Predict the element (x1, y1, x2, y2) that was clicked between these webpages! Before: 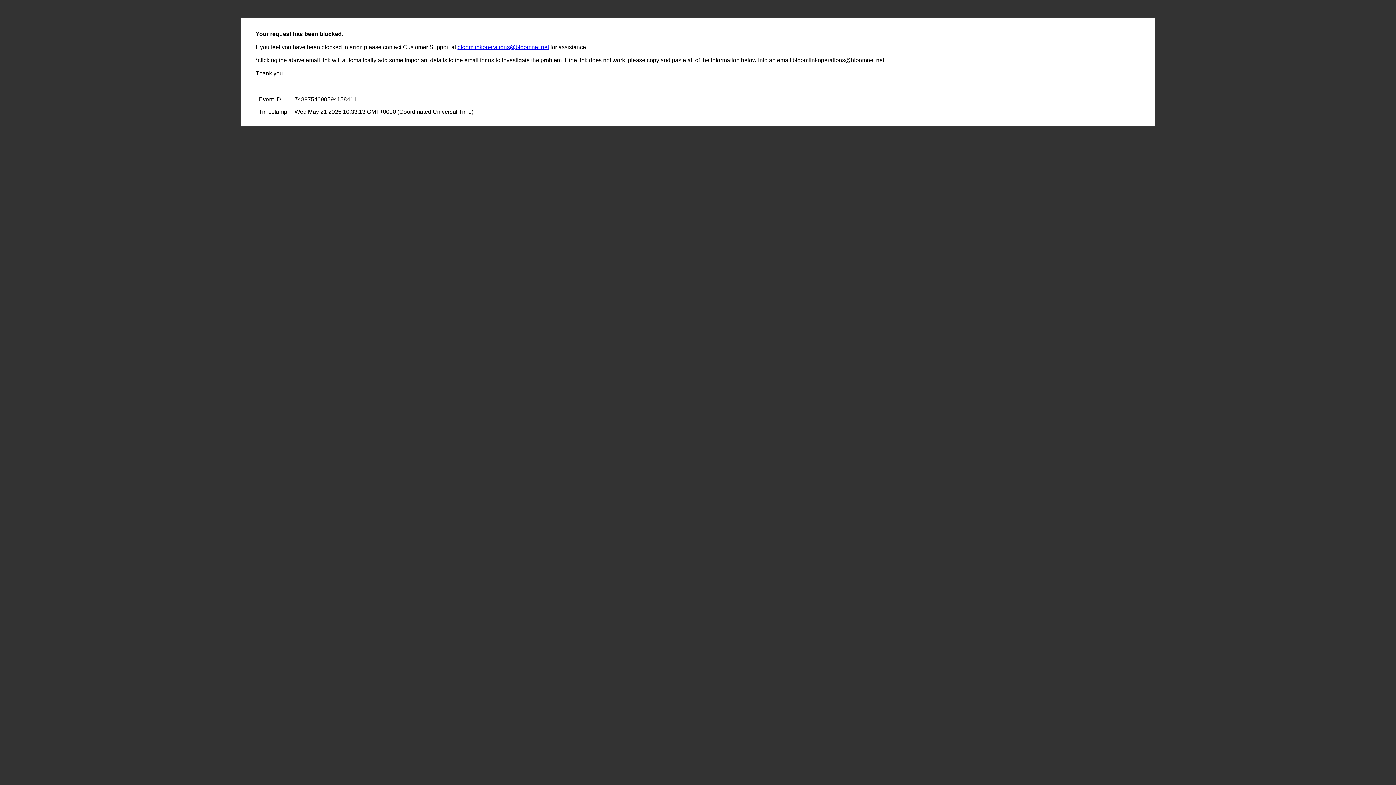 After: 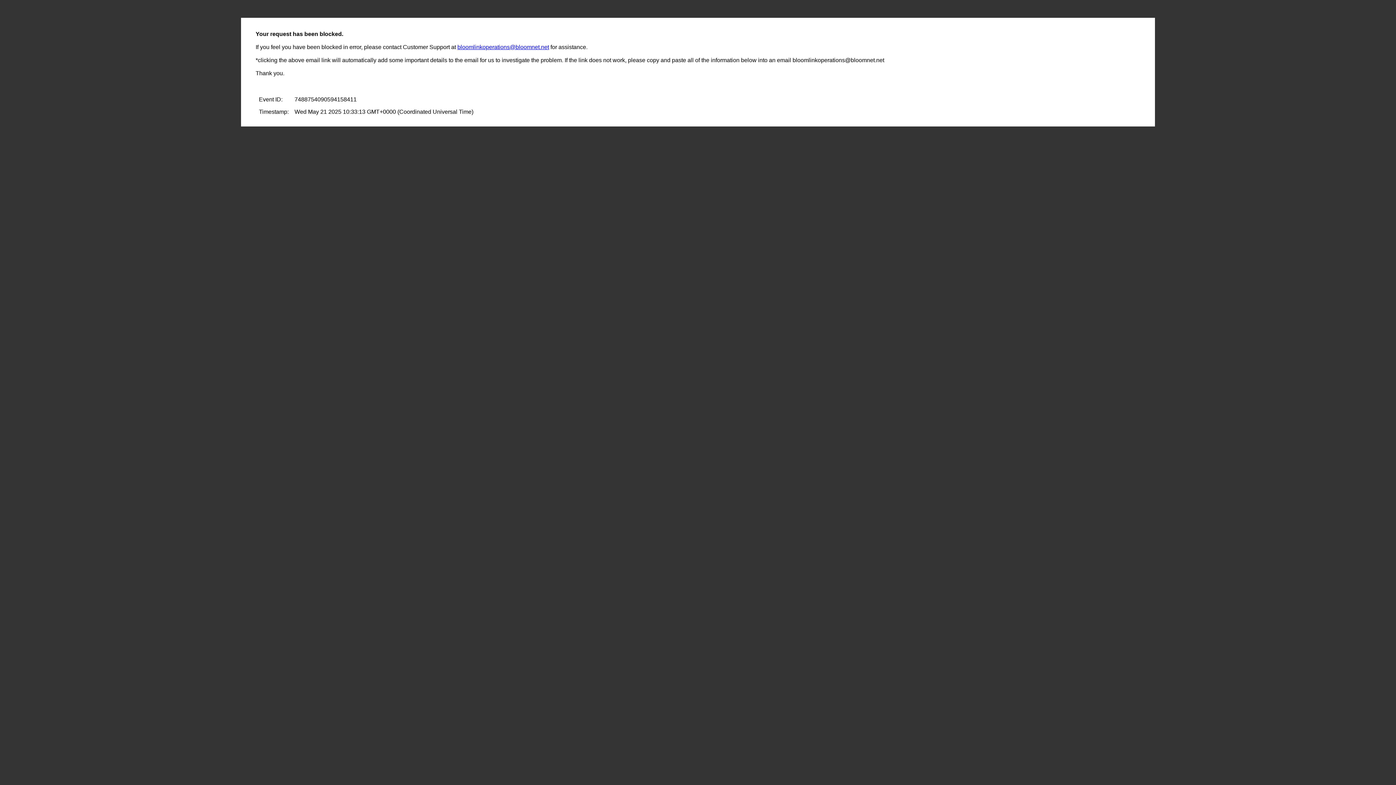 Action: label: bloomlinkoperations@bloomnet.net bbox: (457, 44, 549, 50)